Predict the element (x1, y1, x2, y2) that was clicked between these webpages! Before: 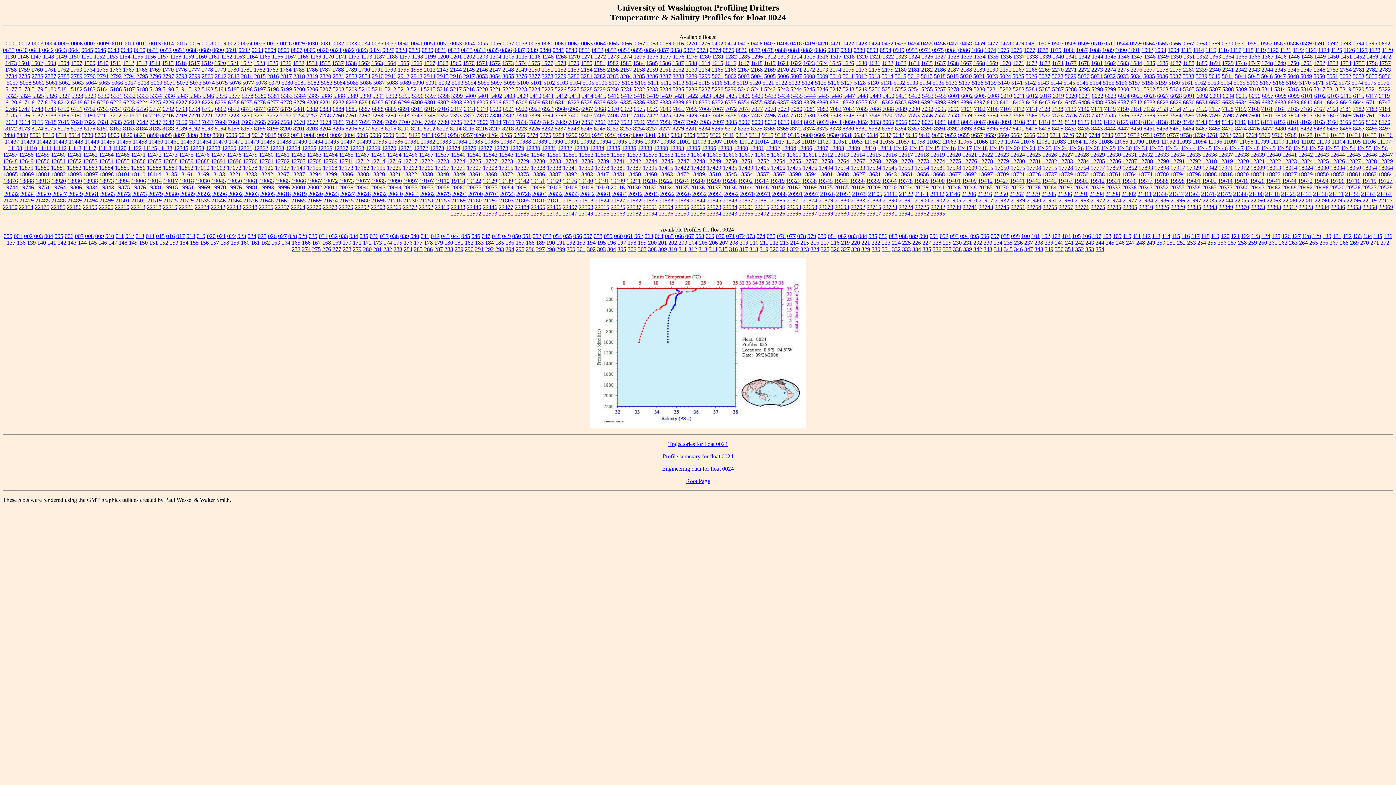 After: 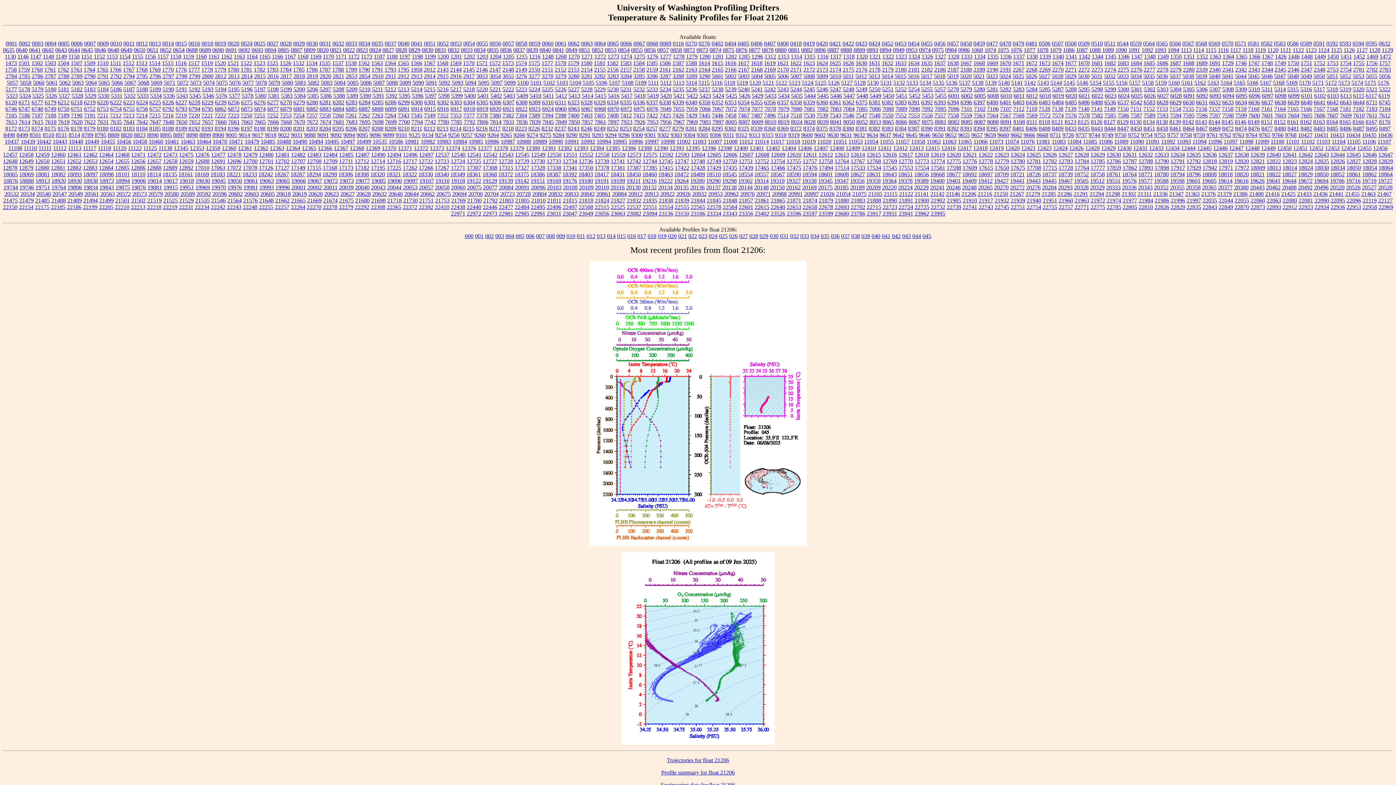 Action: label: 21206 bbox: (961, 190, 976, 197)